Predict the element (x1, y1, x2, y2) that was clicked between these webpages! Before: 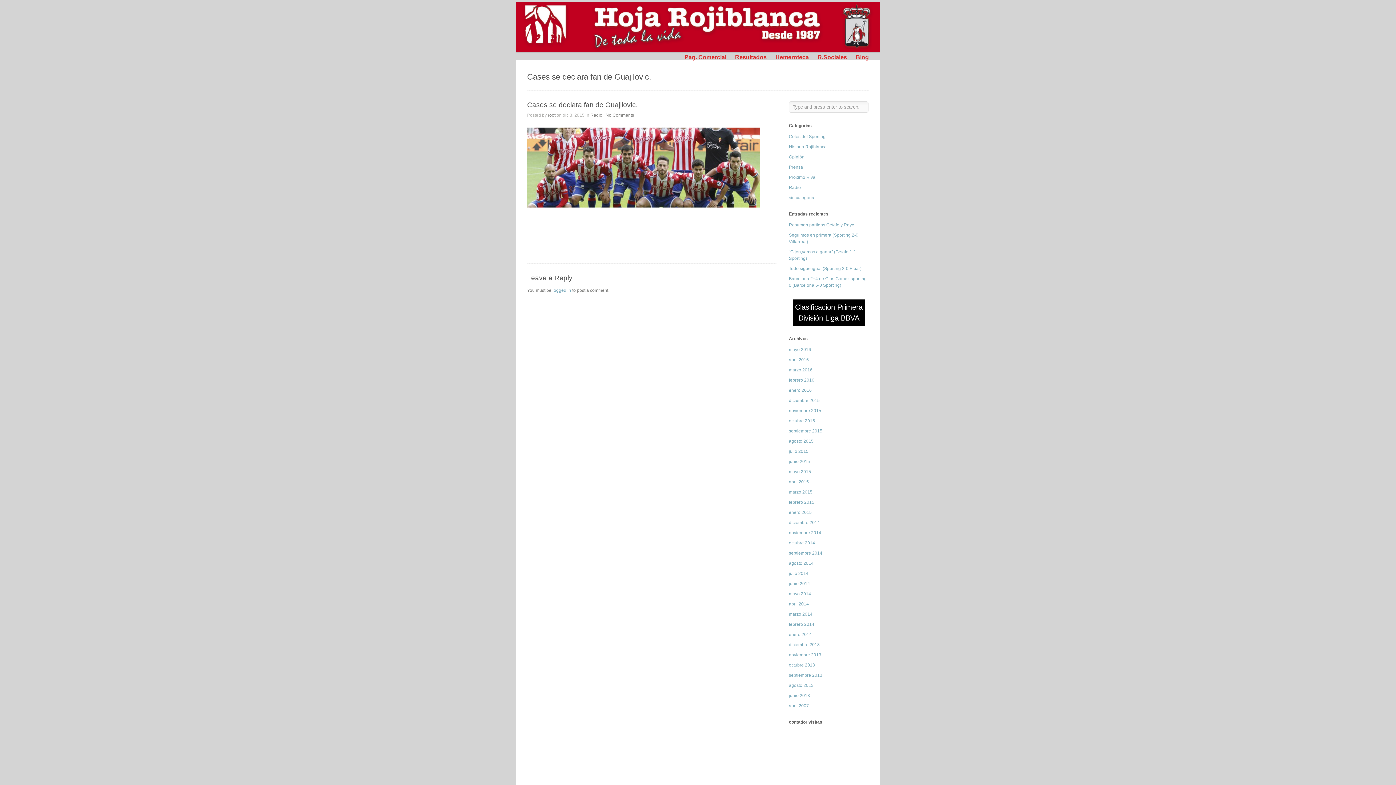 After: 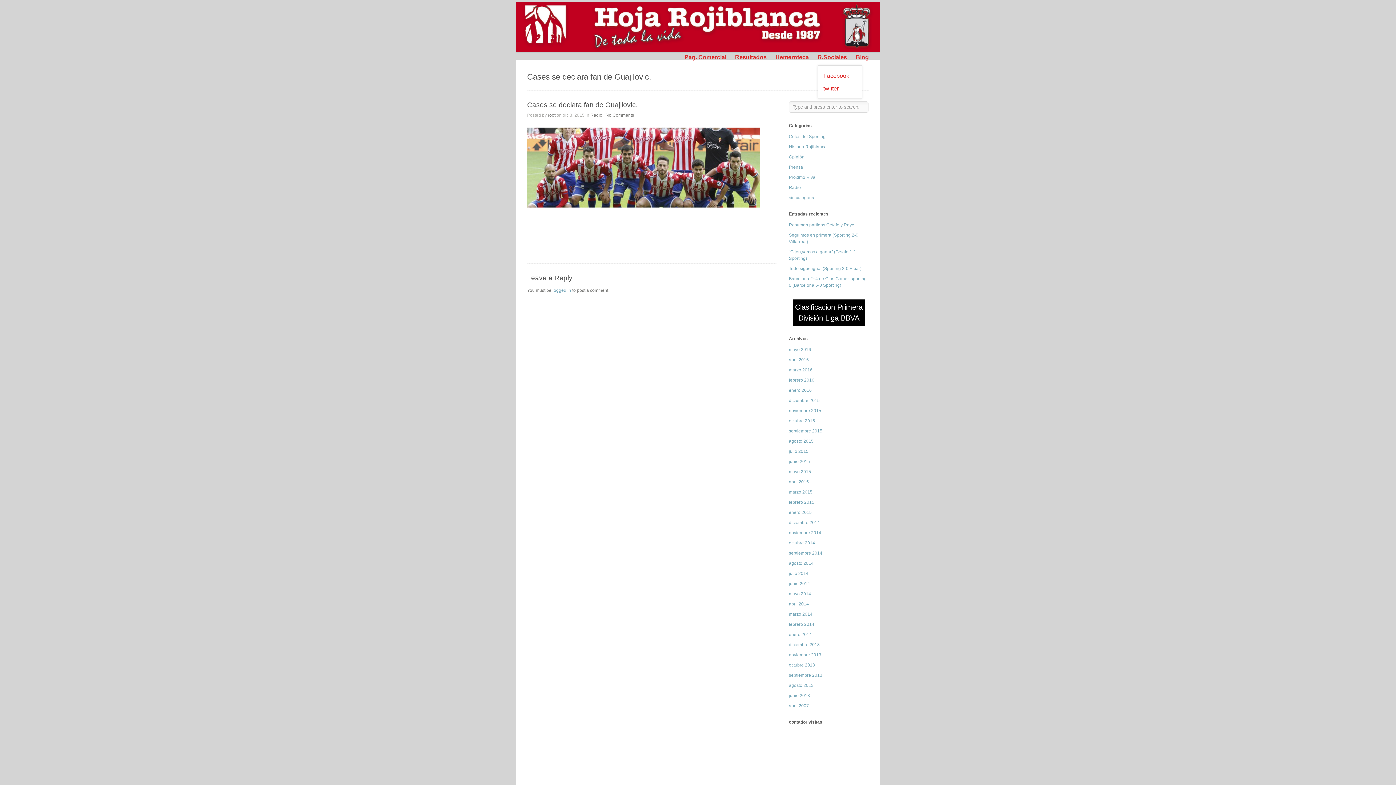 Action: label: R.Sociales bbox: (817, 52, 847, 61)